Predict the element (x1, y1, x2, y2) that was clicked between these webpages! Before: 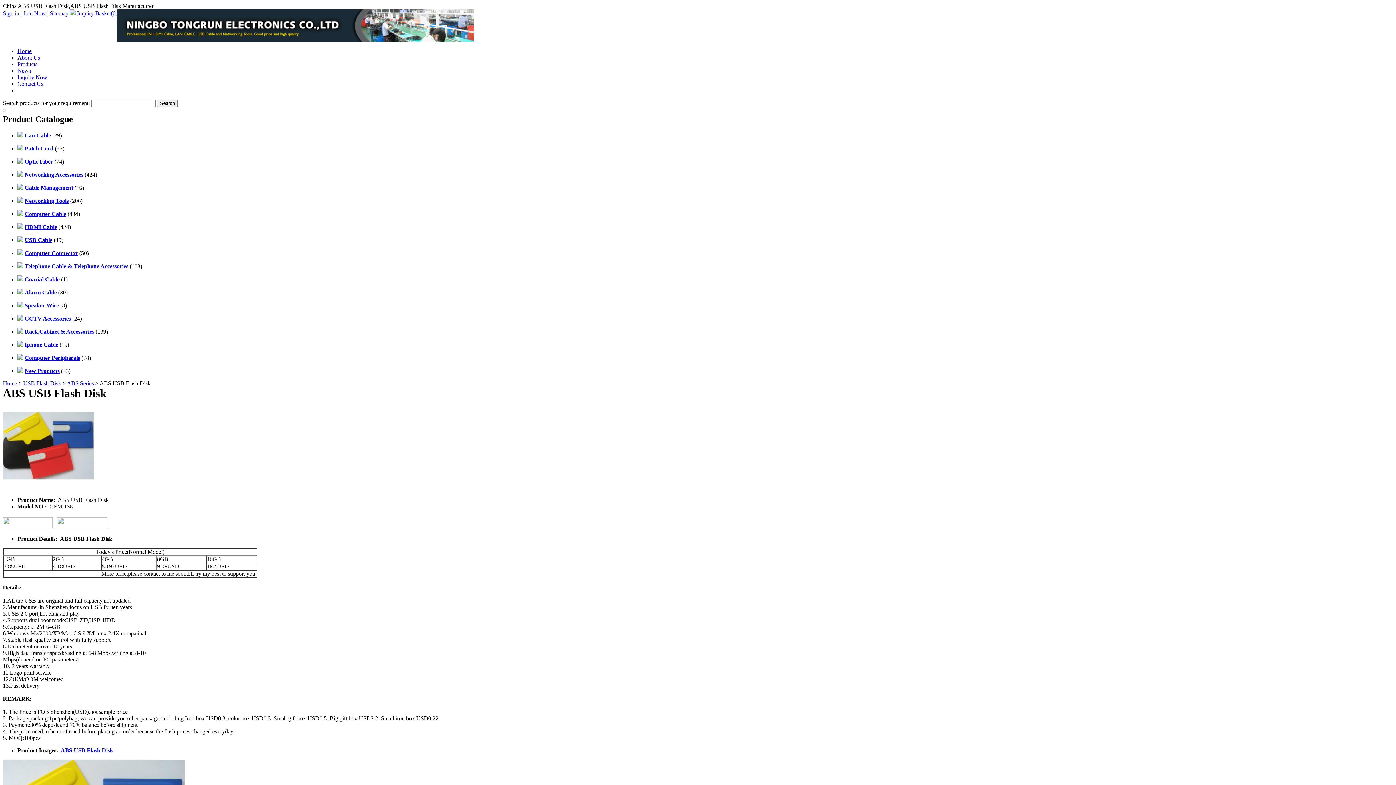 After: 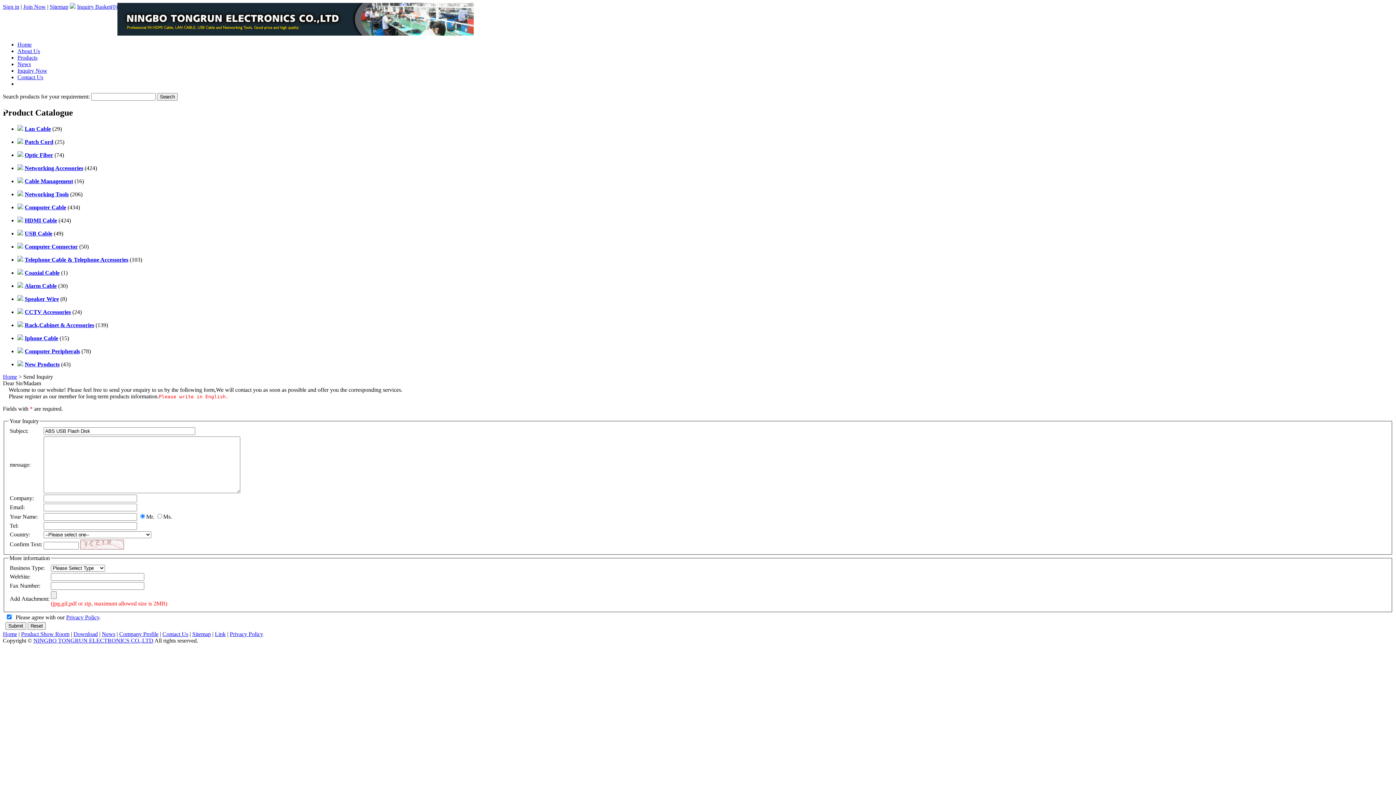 Action: label:   bbox: (2, 523, 54, 529)